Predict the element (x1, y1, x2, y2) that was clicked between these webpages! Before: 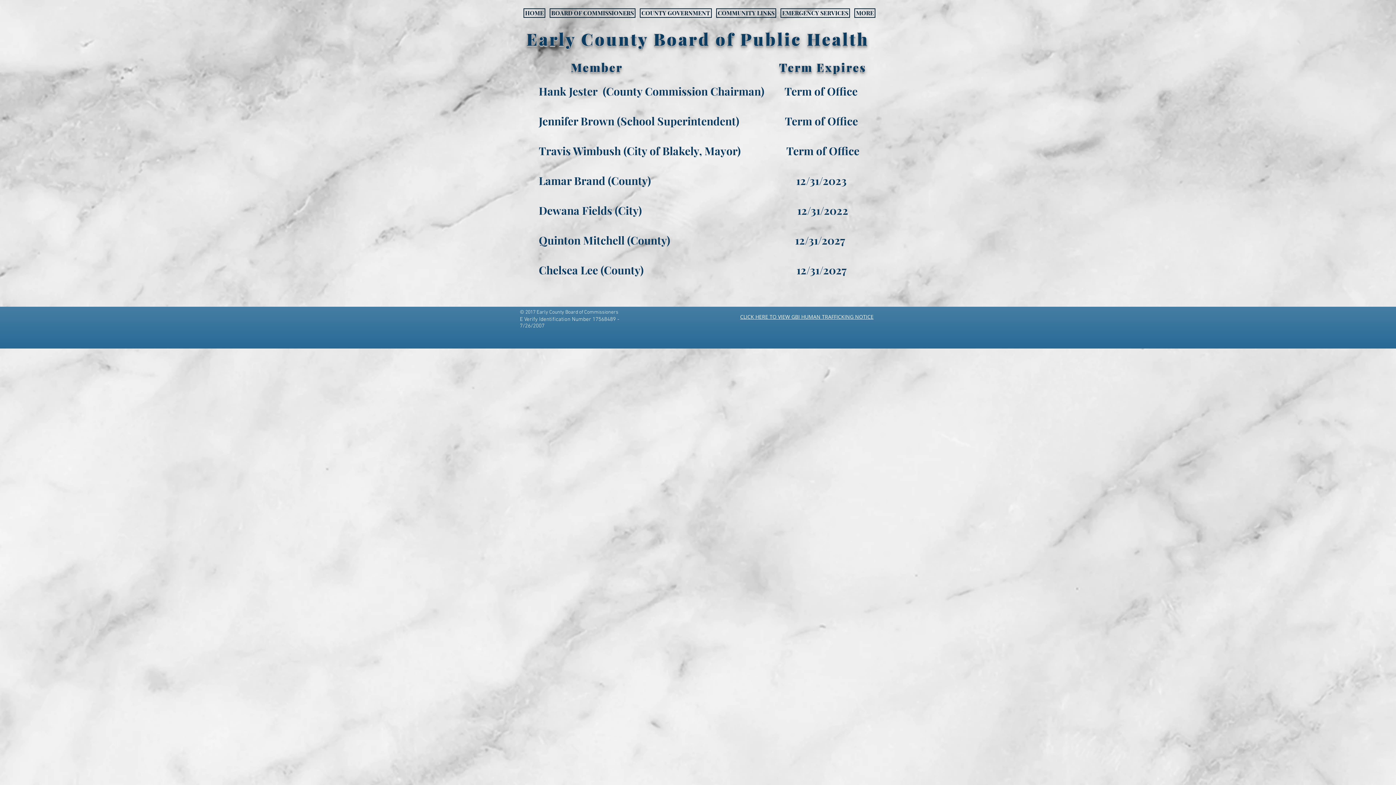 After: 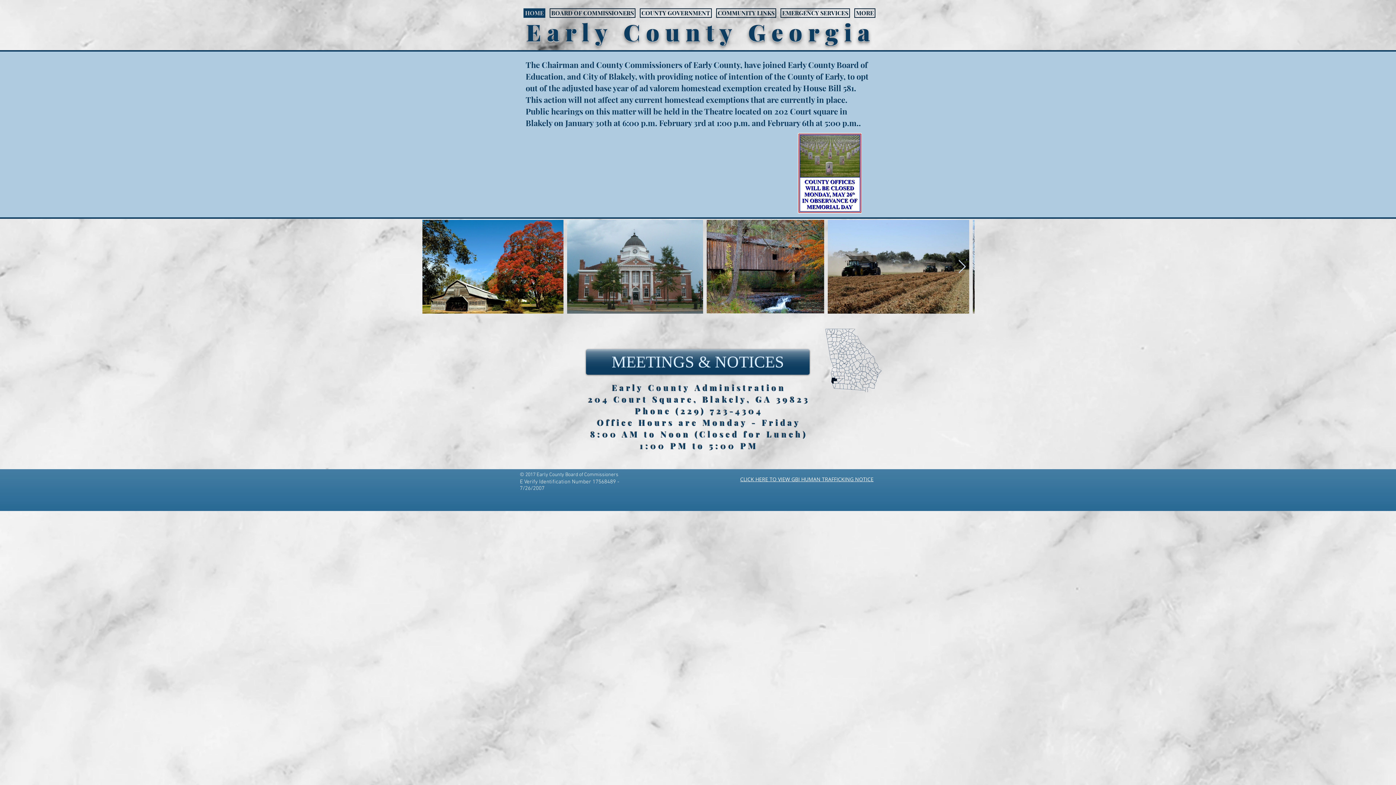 Action: bbox: (523, 8, 545, 17) label: HOME